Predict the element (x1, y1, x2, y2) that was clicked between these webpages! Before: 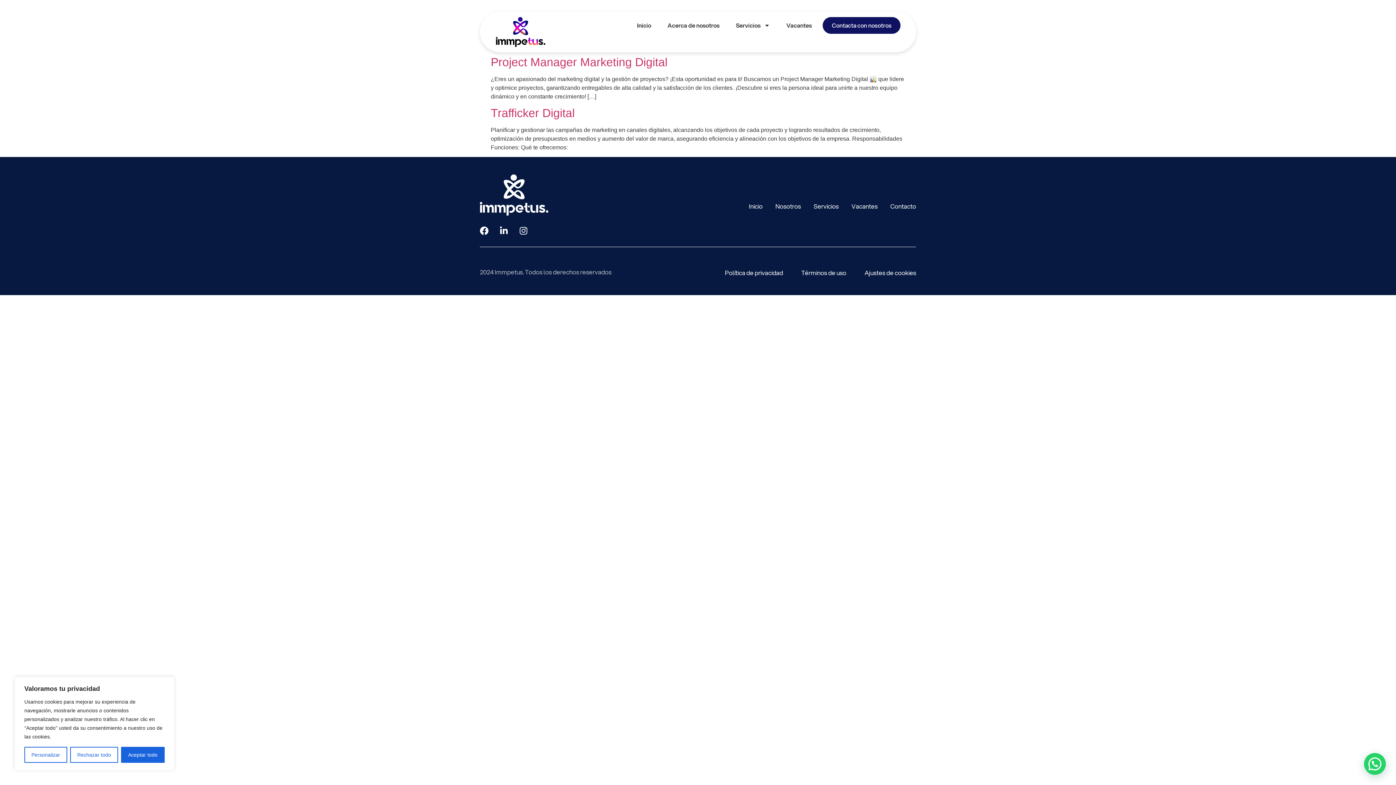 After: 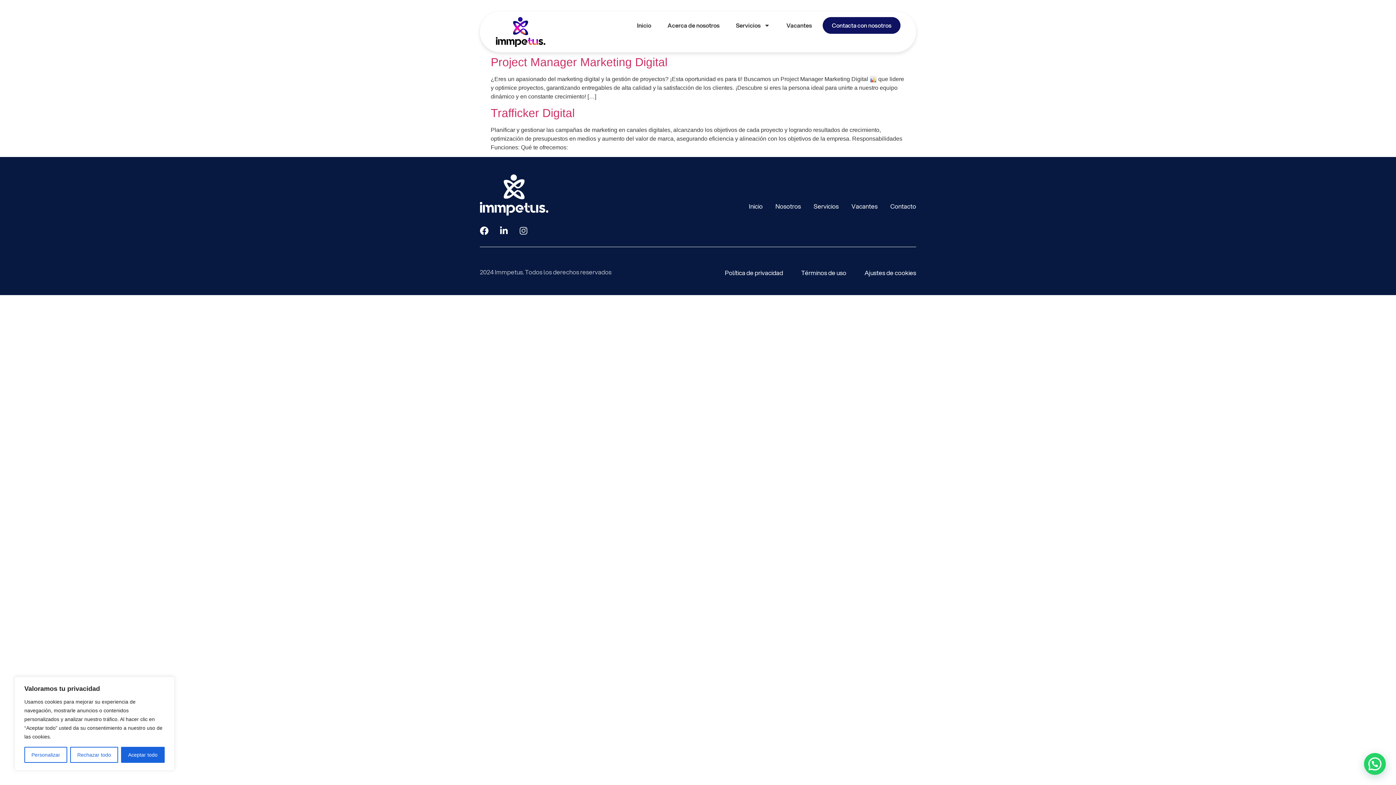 Action: bbox: (519, 226, 528, 235) label: Instagram